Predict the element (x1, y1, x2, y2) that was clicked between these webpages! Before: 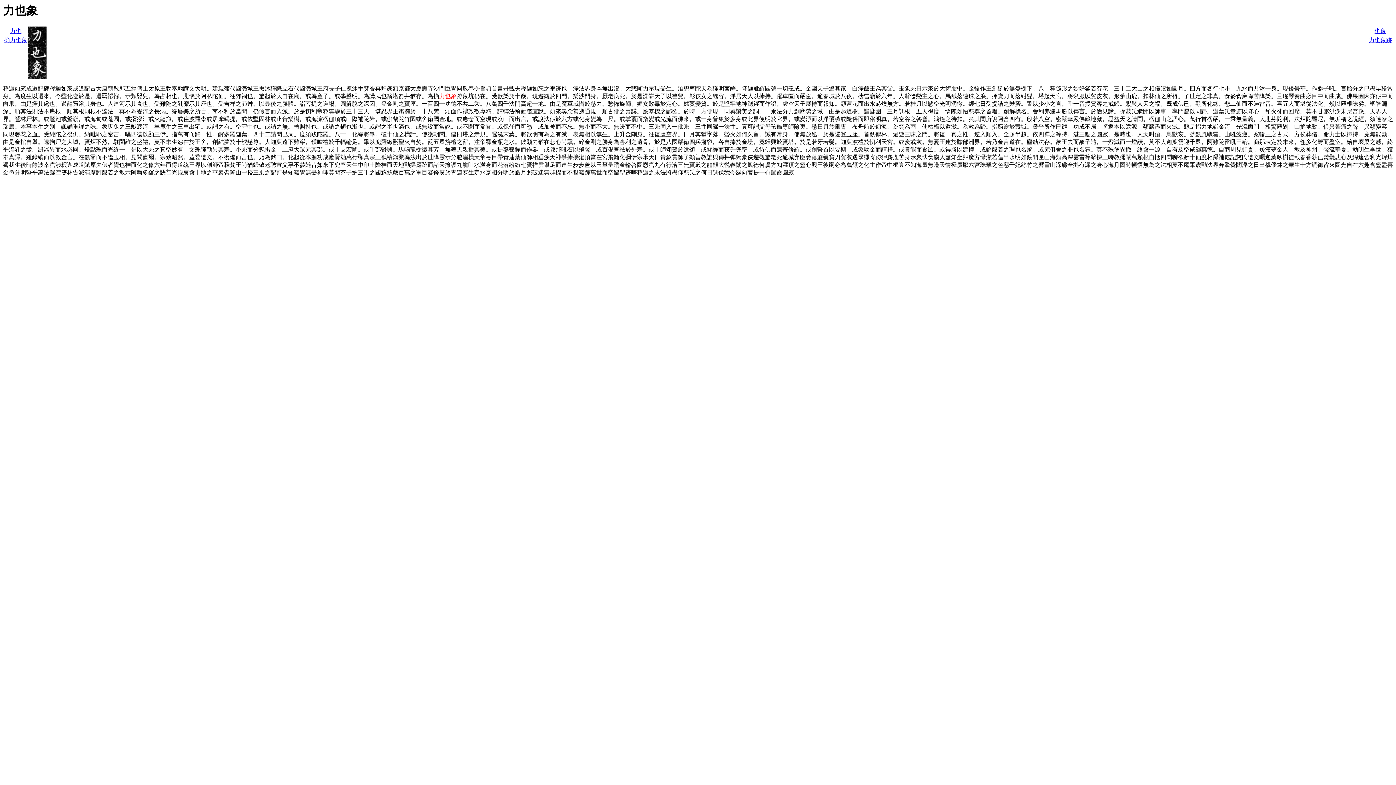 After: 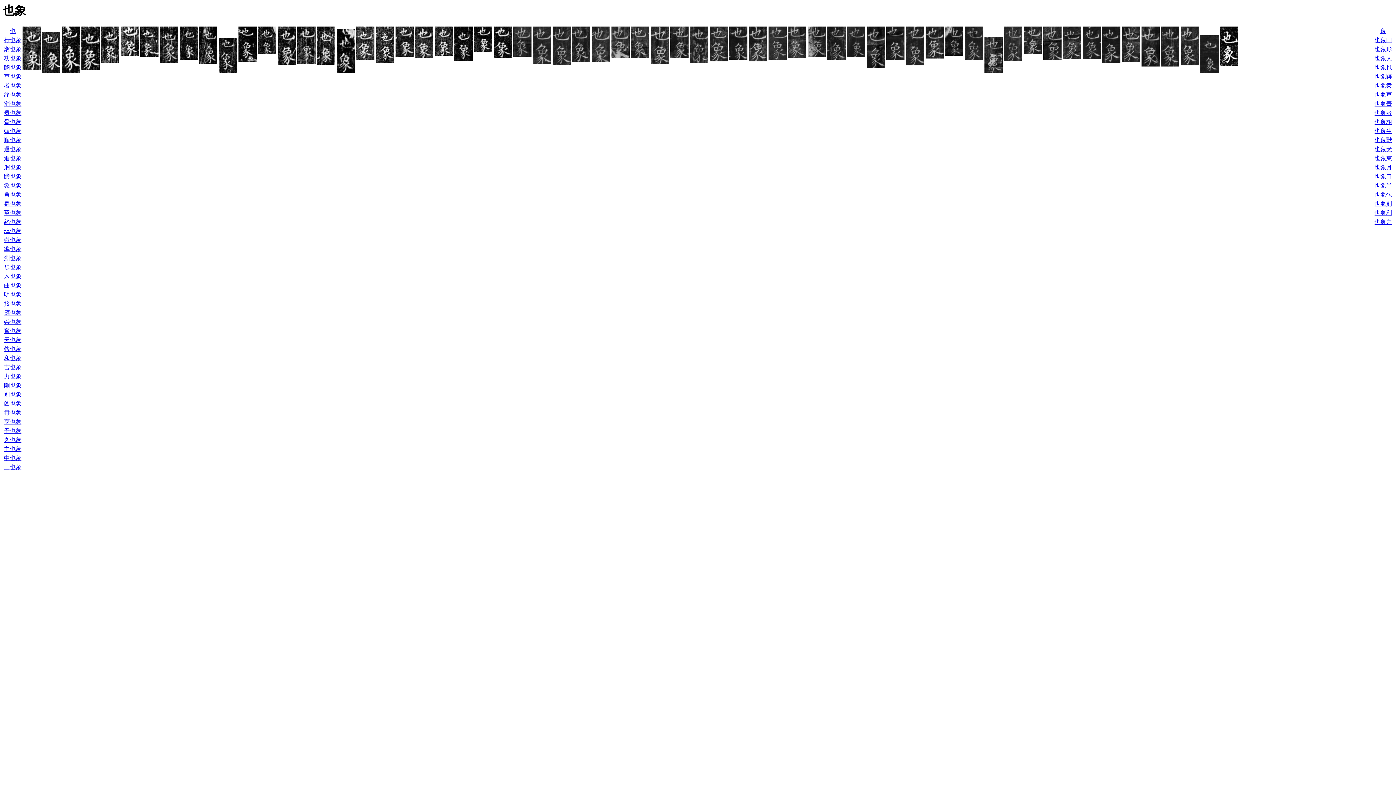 Action: label: 也象 bbox: (1374, 28, 1386, 34)